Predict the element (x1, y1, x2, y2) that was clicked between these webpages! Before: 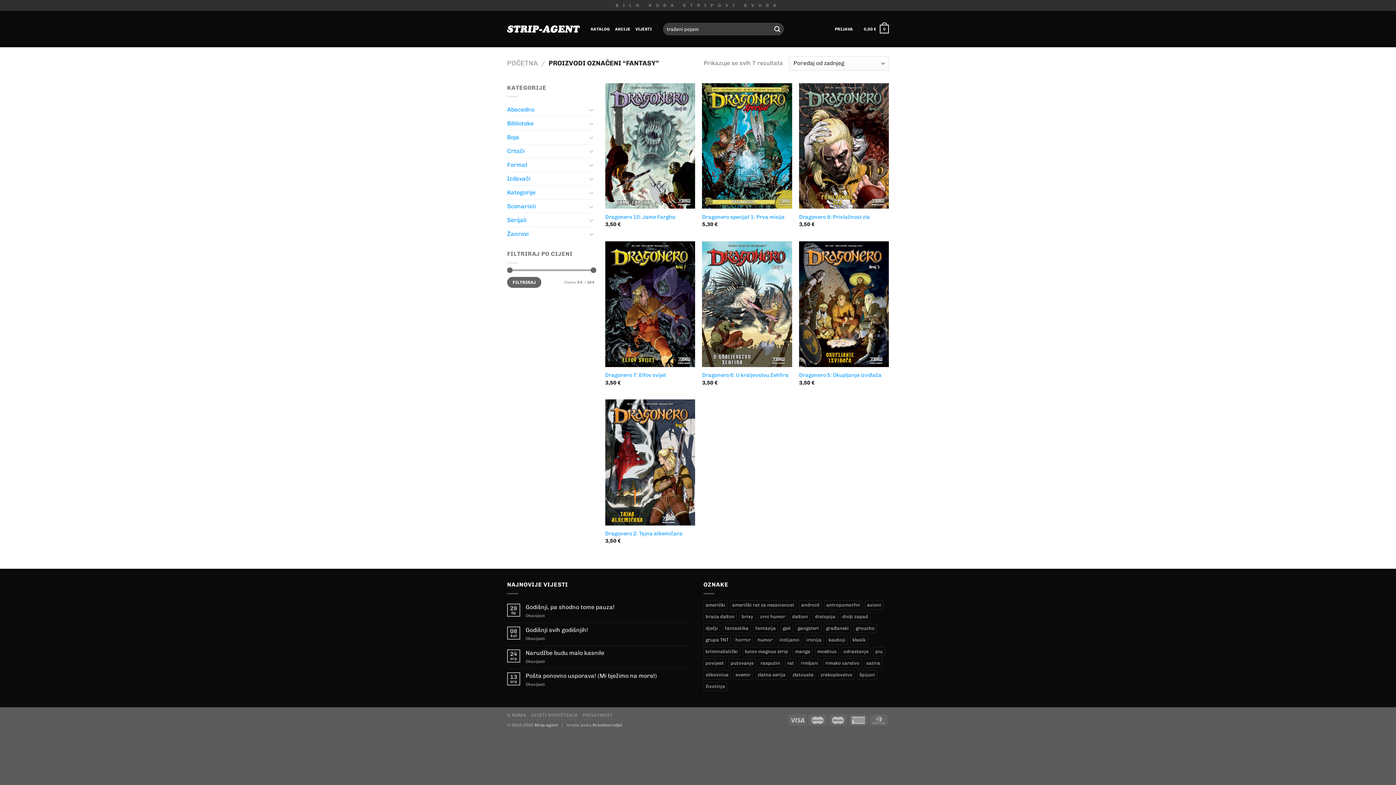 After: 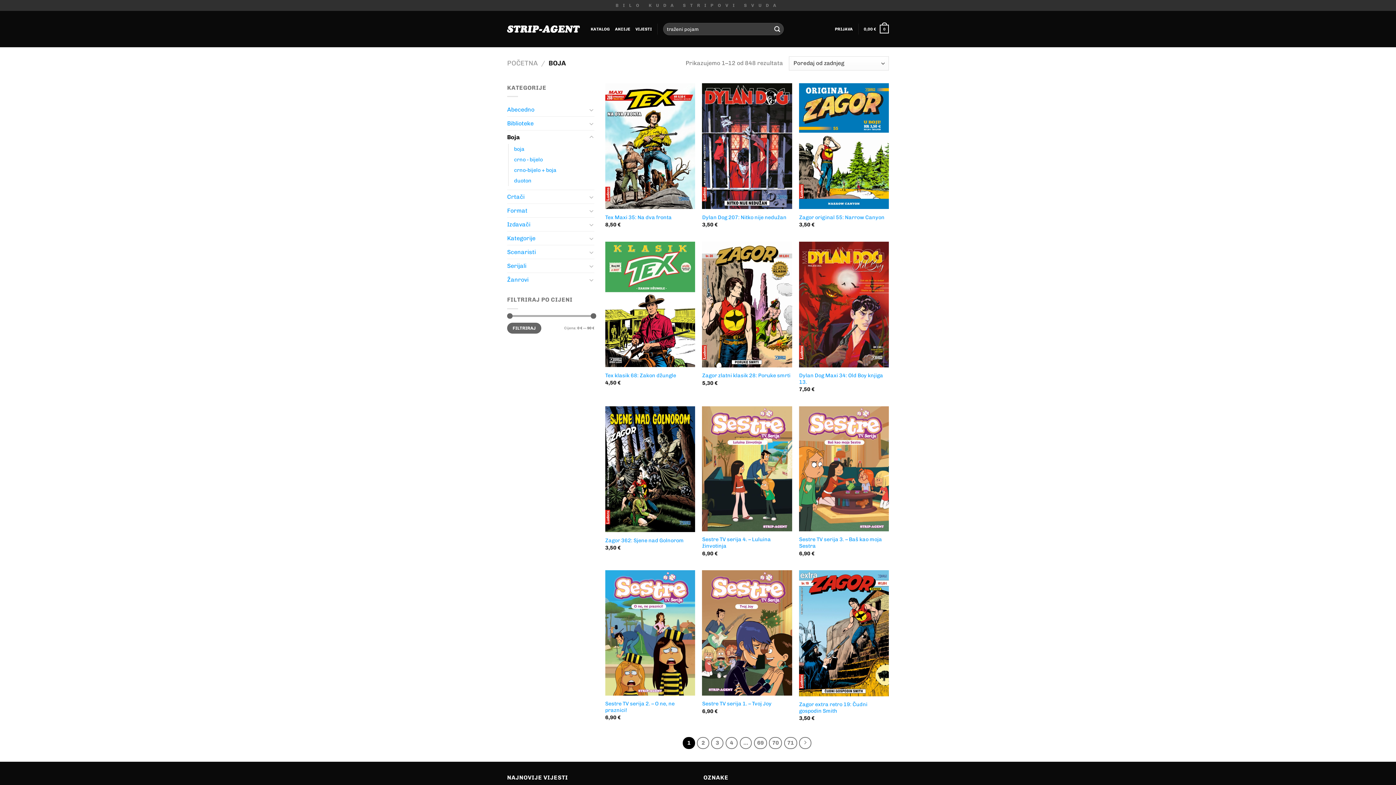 Action: bbox: (507, 130, 587, 144) label: Boja